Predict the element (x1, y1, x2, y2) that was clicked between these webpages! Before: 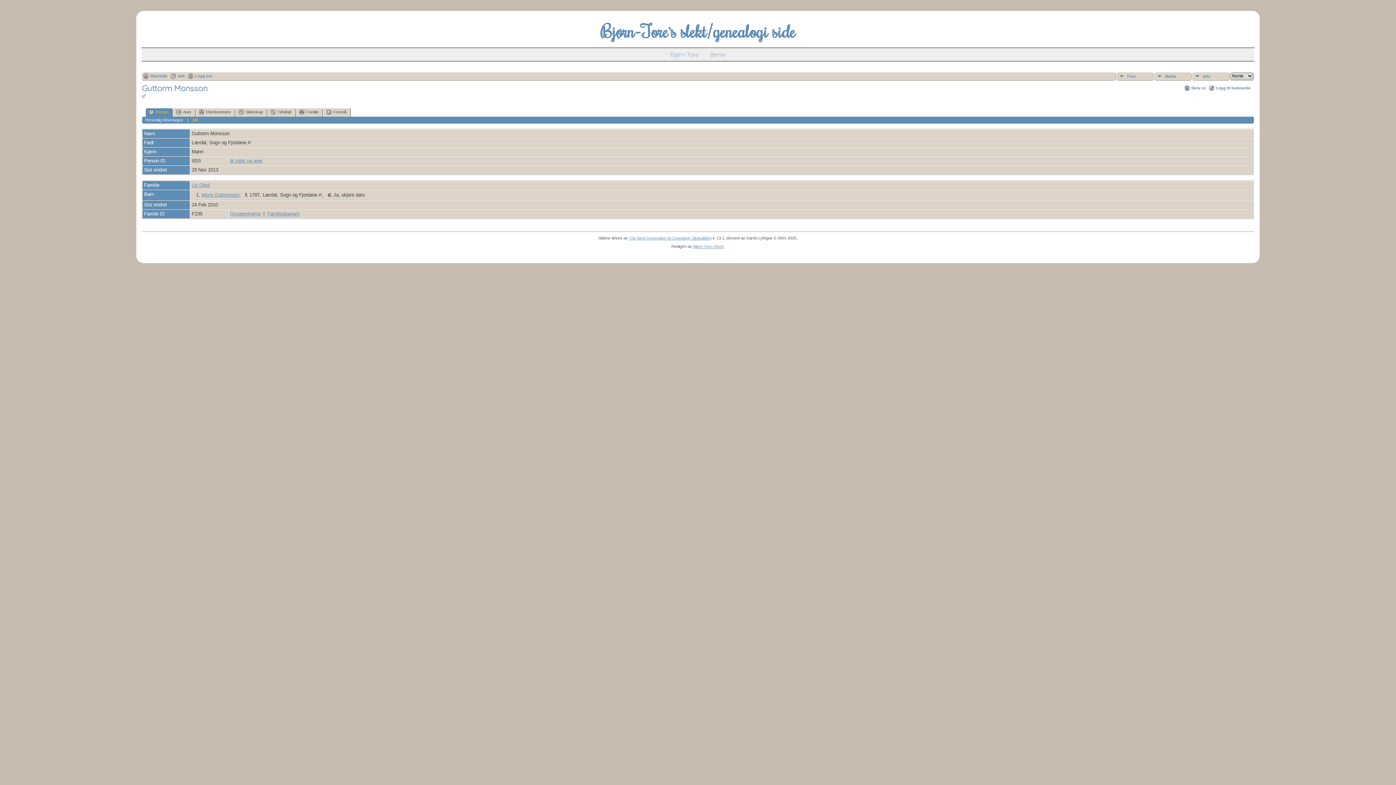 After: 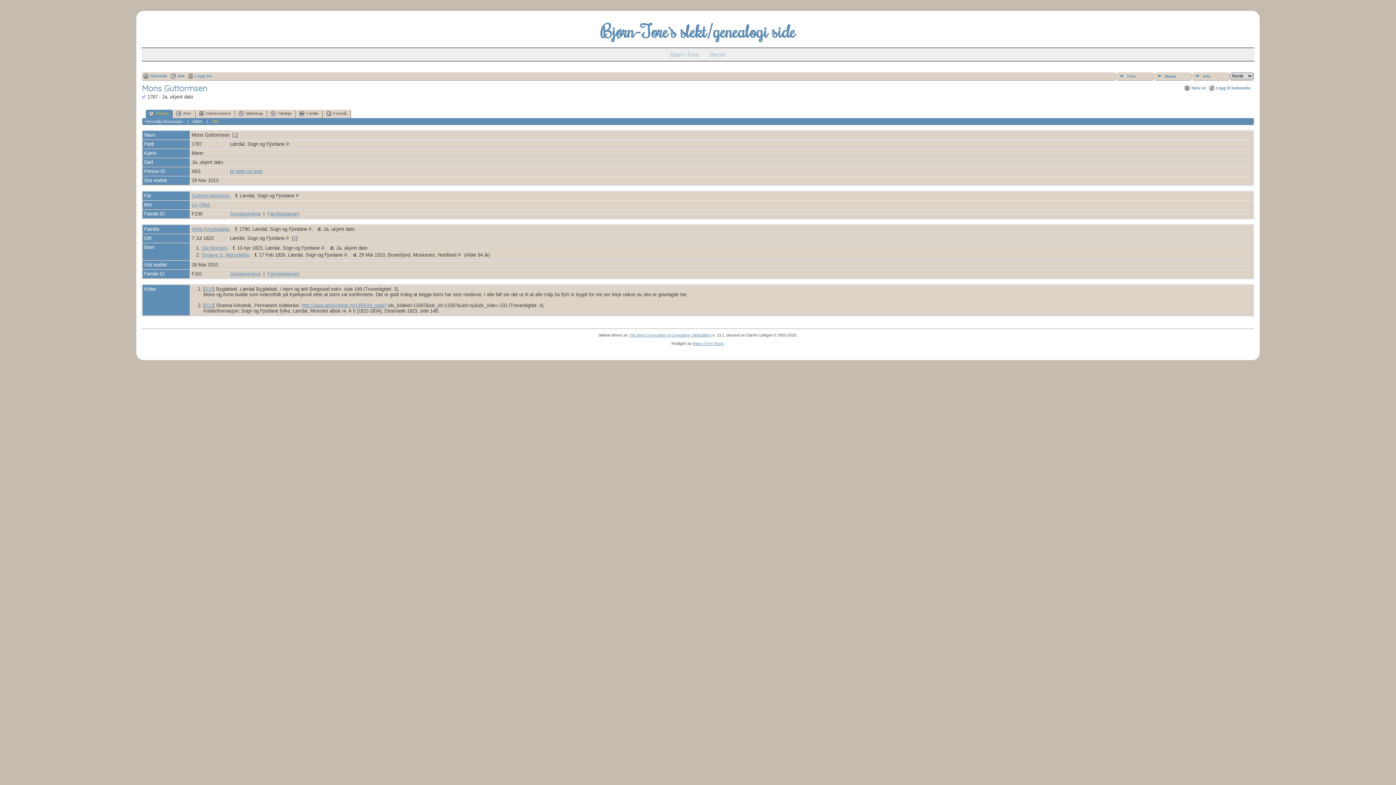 Action: label: Mons Guttormsen bbox: (201, 192, 239, 197)